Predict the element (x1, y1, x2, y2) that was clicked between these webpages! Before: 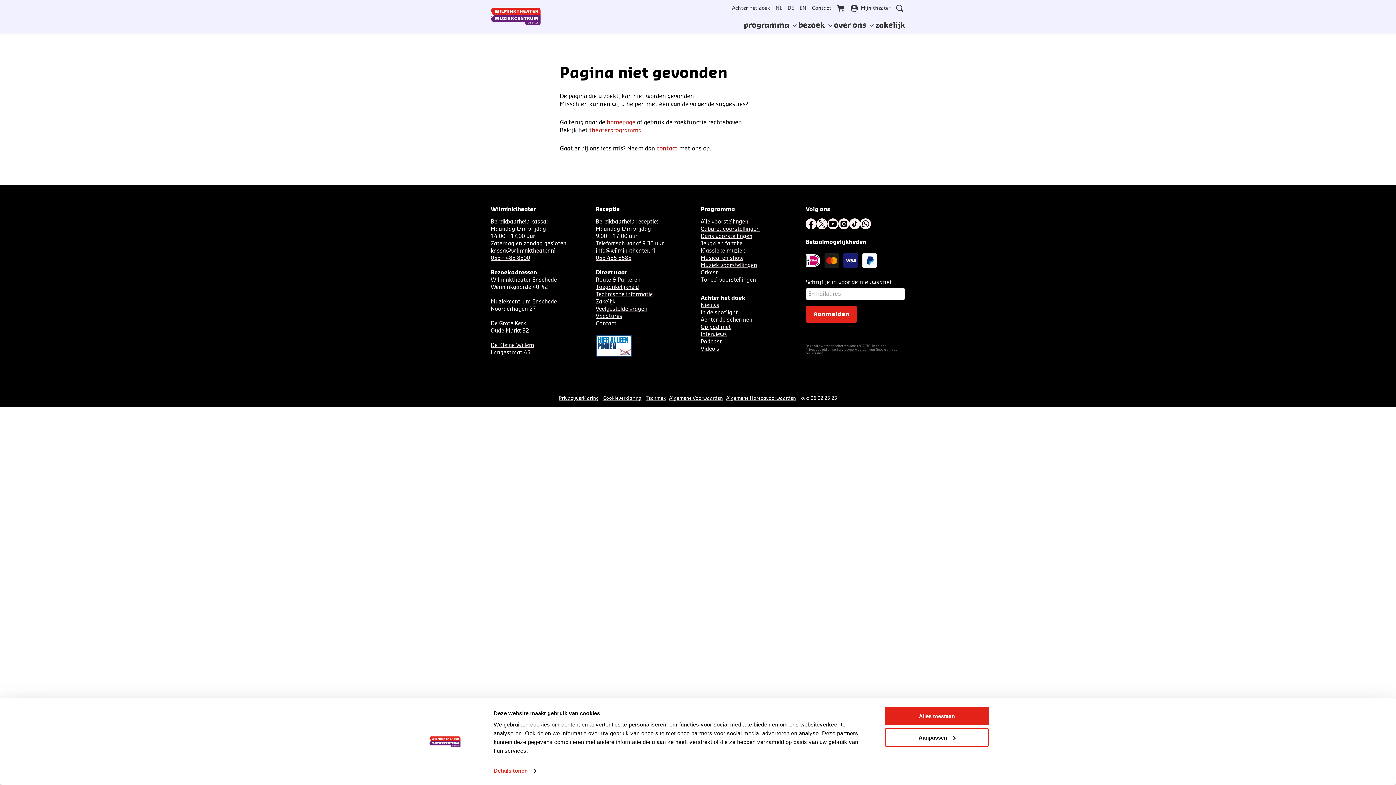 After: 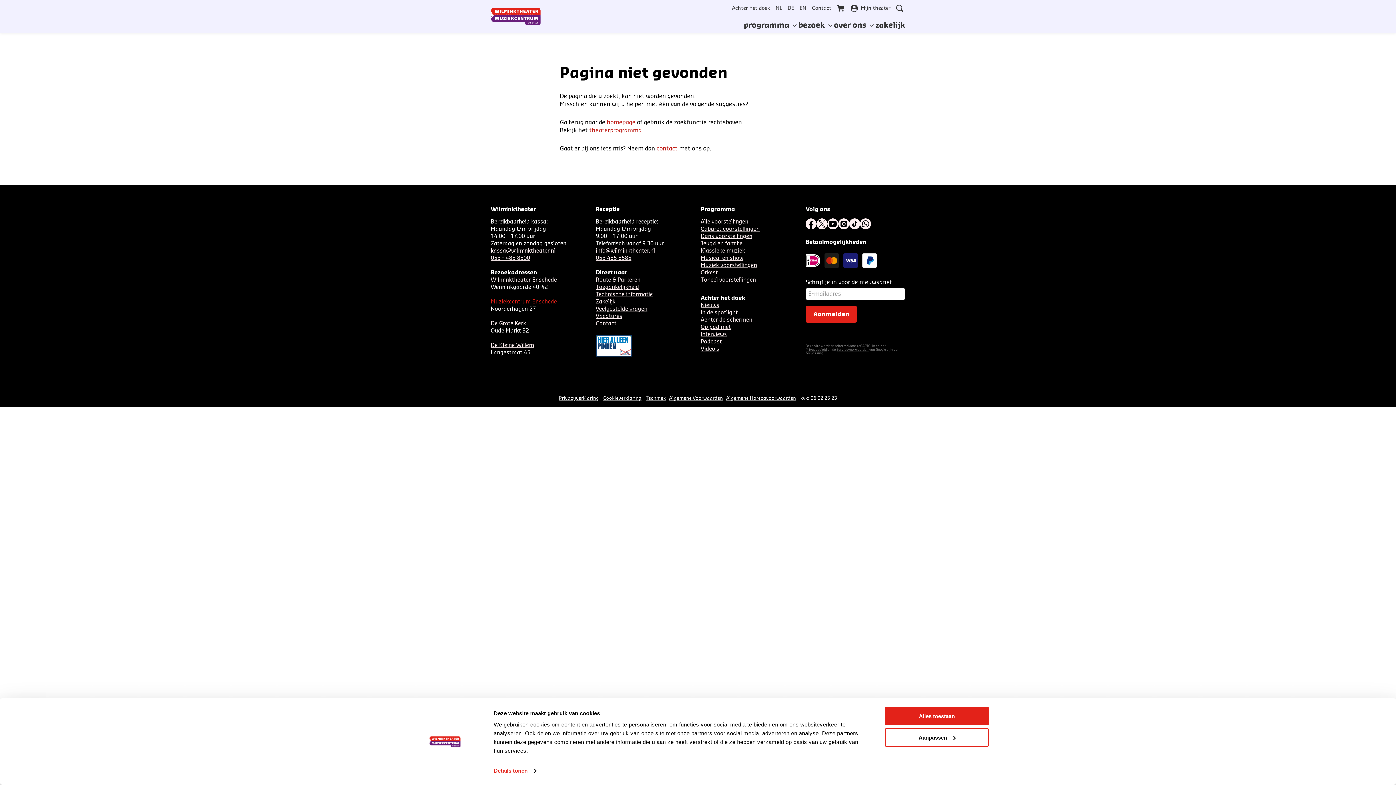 Action: label: Muziekcentrum Enschede bbox: (490, 299, 557, 304)